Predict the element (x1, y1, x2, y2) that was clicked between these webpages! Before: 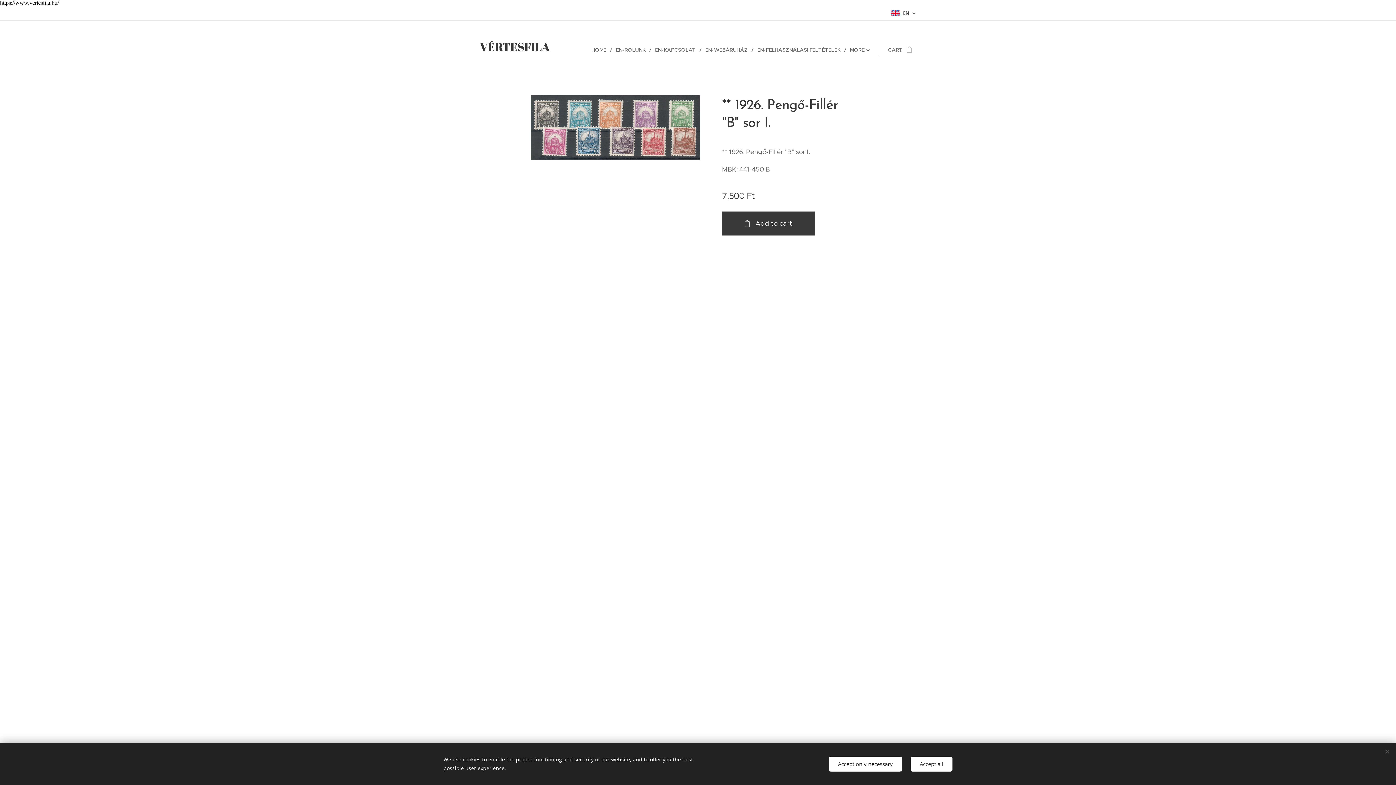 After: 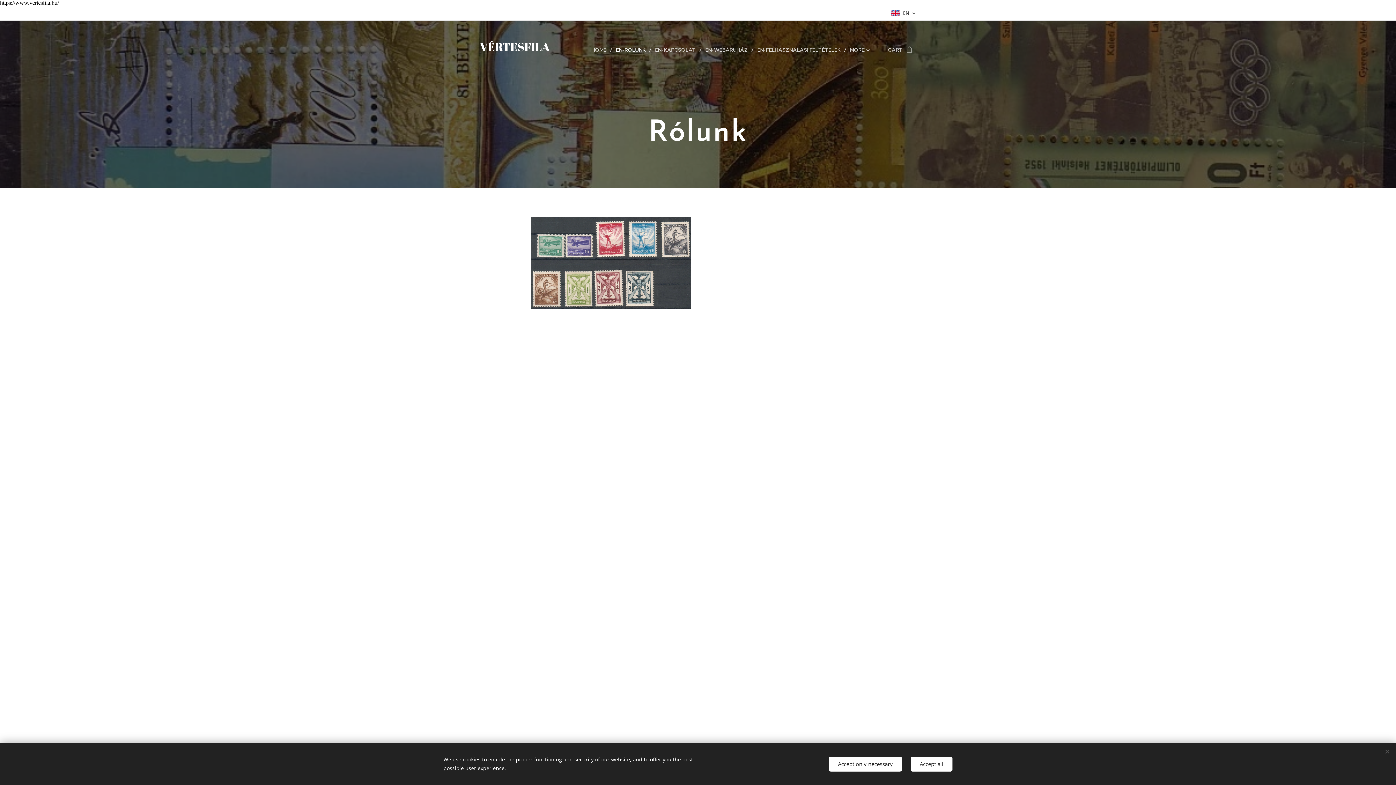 Action: bbox: (612, 40, 651, 58) label: EN-RÓLUNK